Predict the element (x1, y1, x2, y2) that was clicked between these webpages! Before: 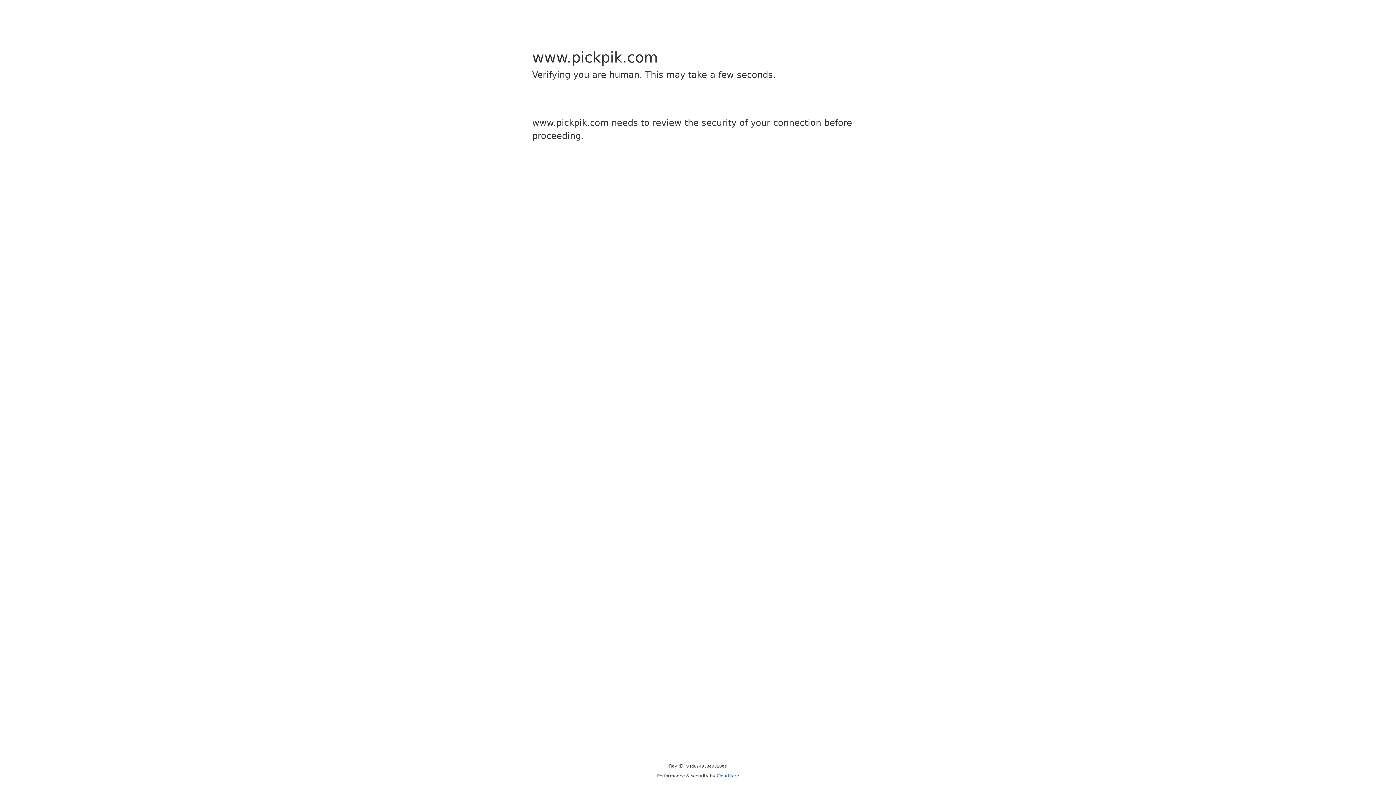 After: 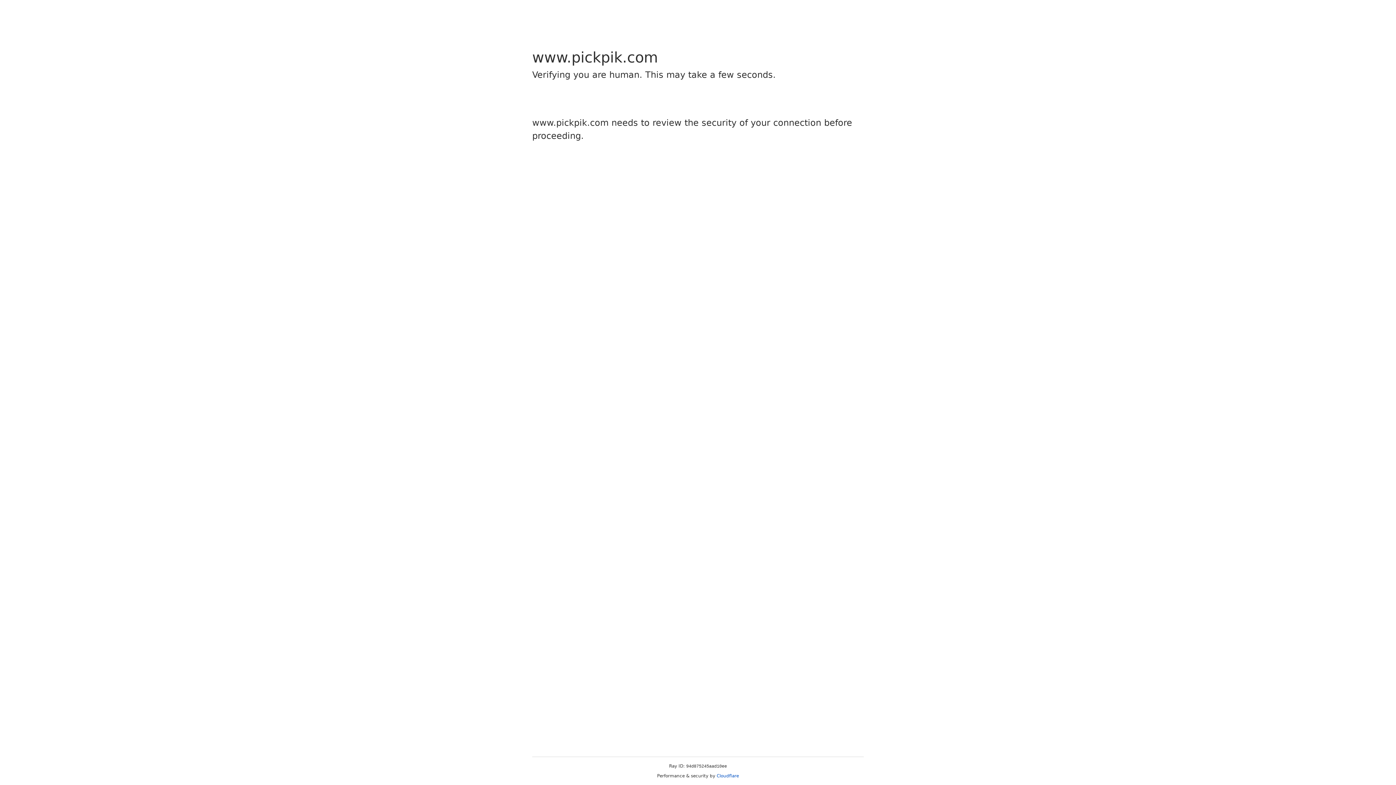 Action: label: Cloudflare bbox: (716, 773, 739, 778)